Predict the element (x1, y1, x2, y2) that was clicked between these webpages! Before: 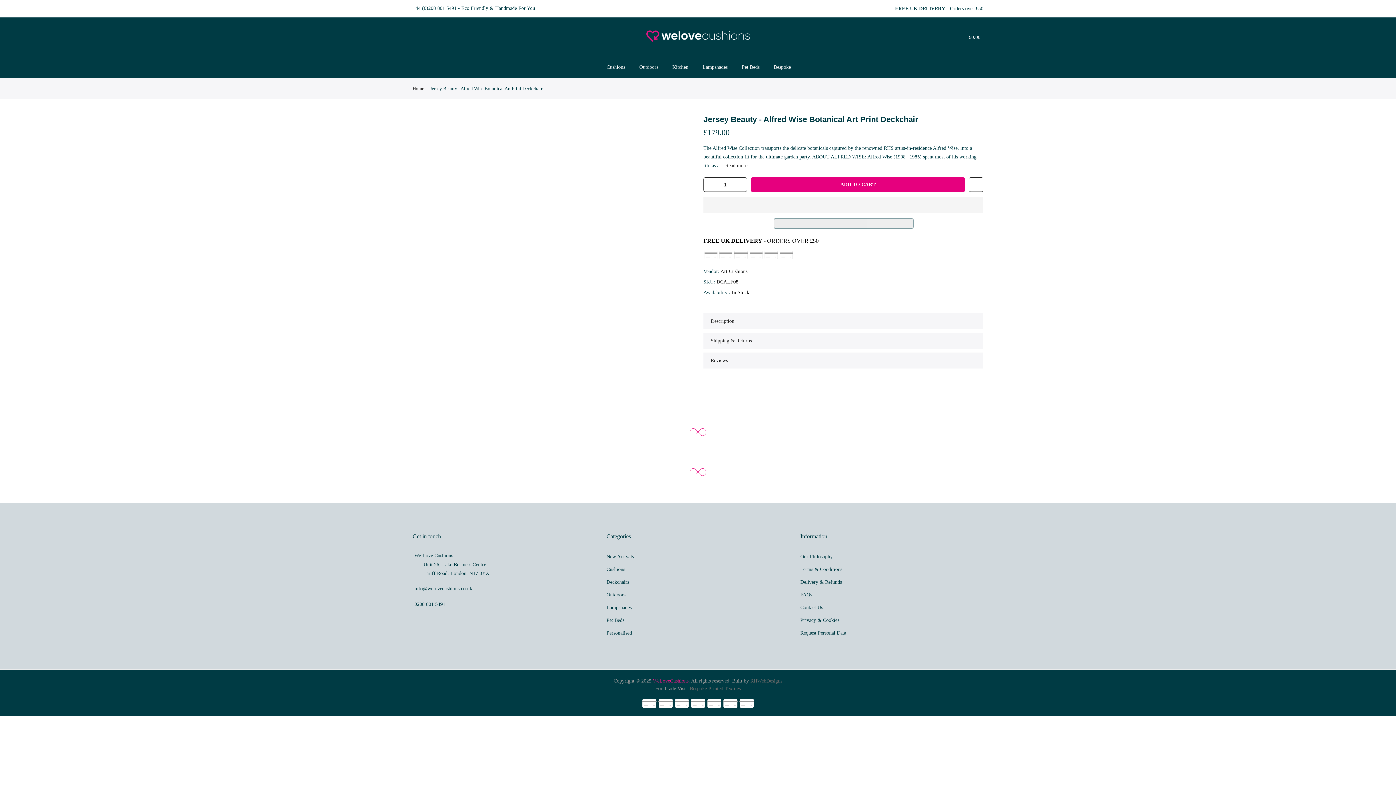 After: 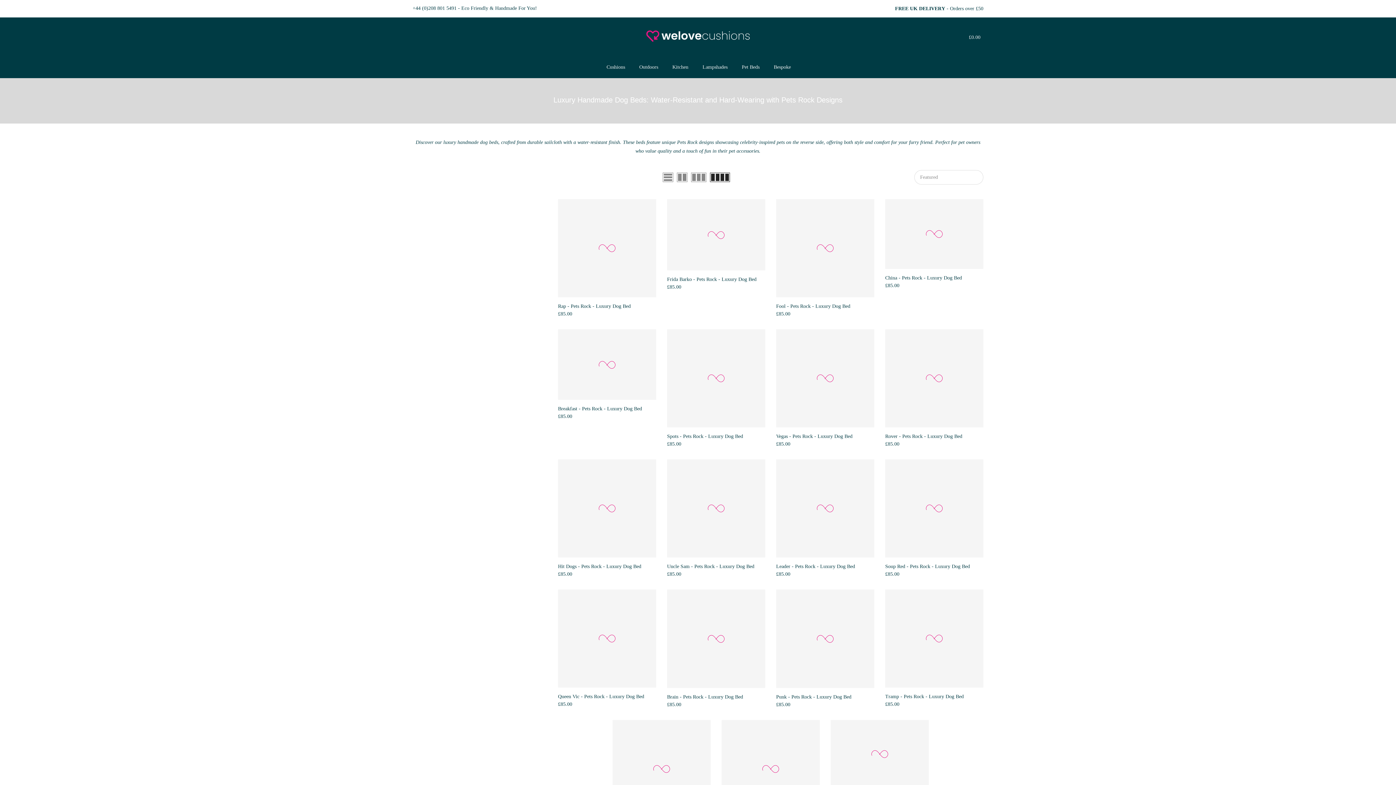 Action: bbox: (606, 617, 624, 623) label: Pet Beds